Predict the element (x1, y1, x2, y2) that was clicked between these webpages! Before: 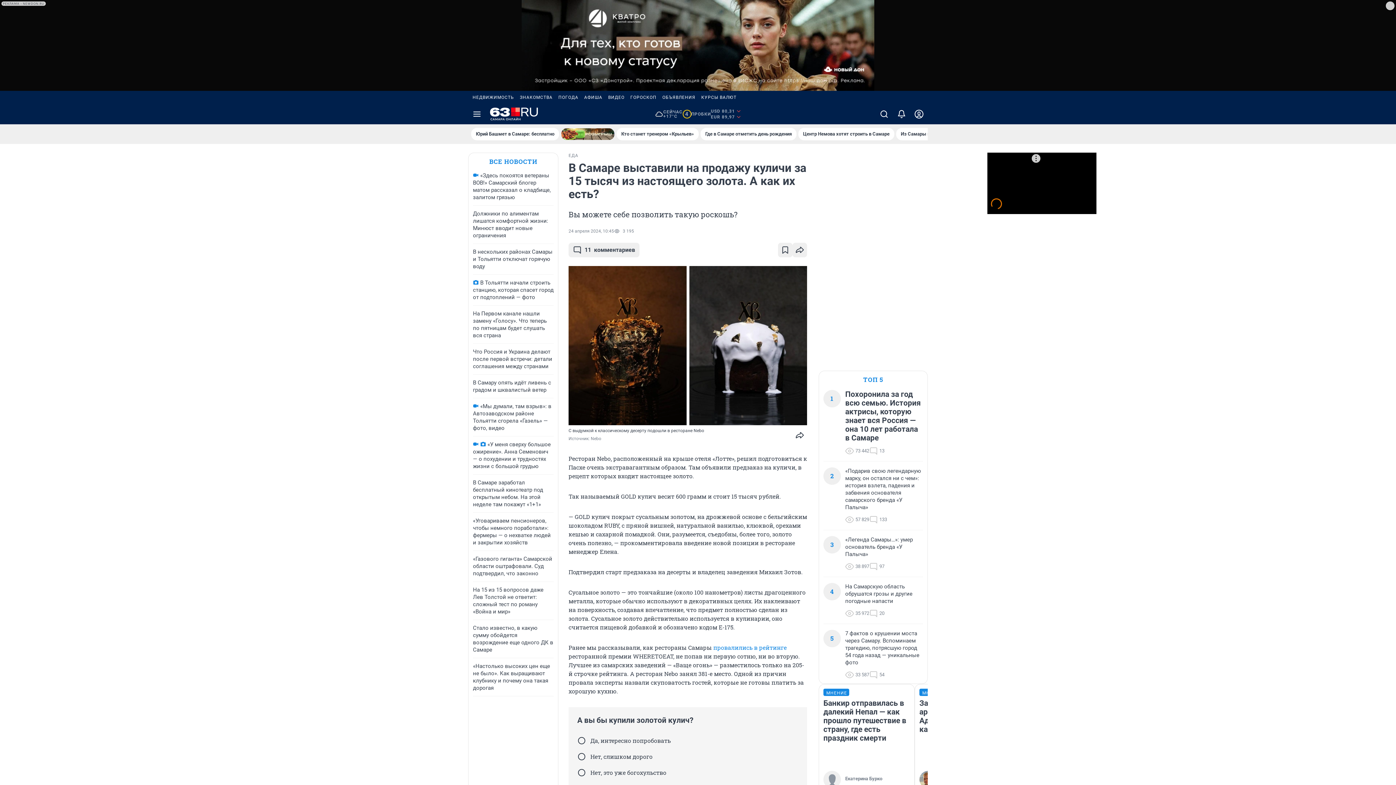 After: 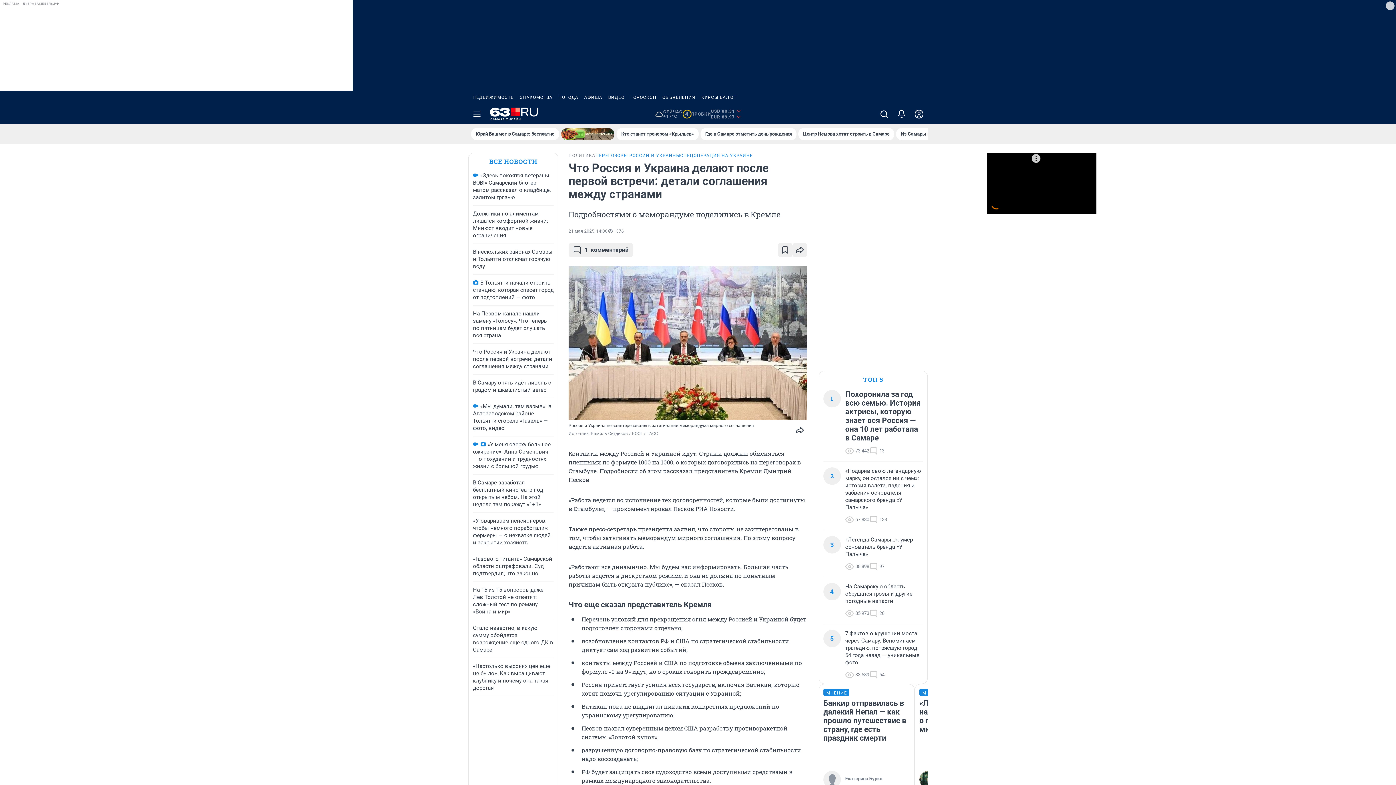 Action: label: Что Россия и Украина делают после первой встречи: детали соглашения между странами bbox: (473, 348, 552, 369)